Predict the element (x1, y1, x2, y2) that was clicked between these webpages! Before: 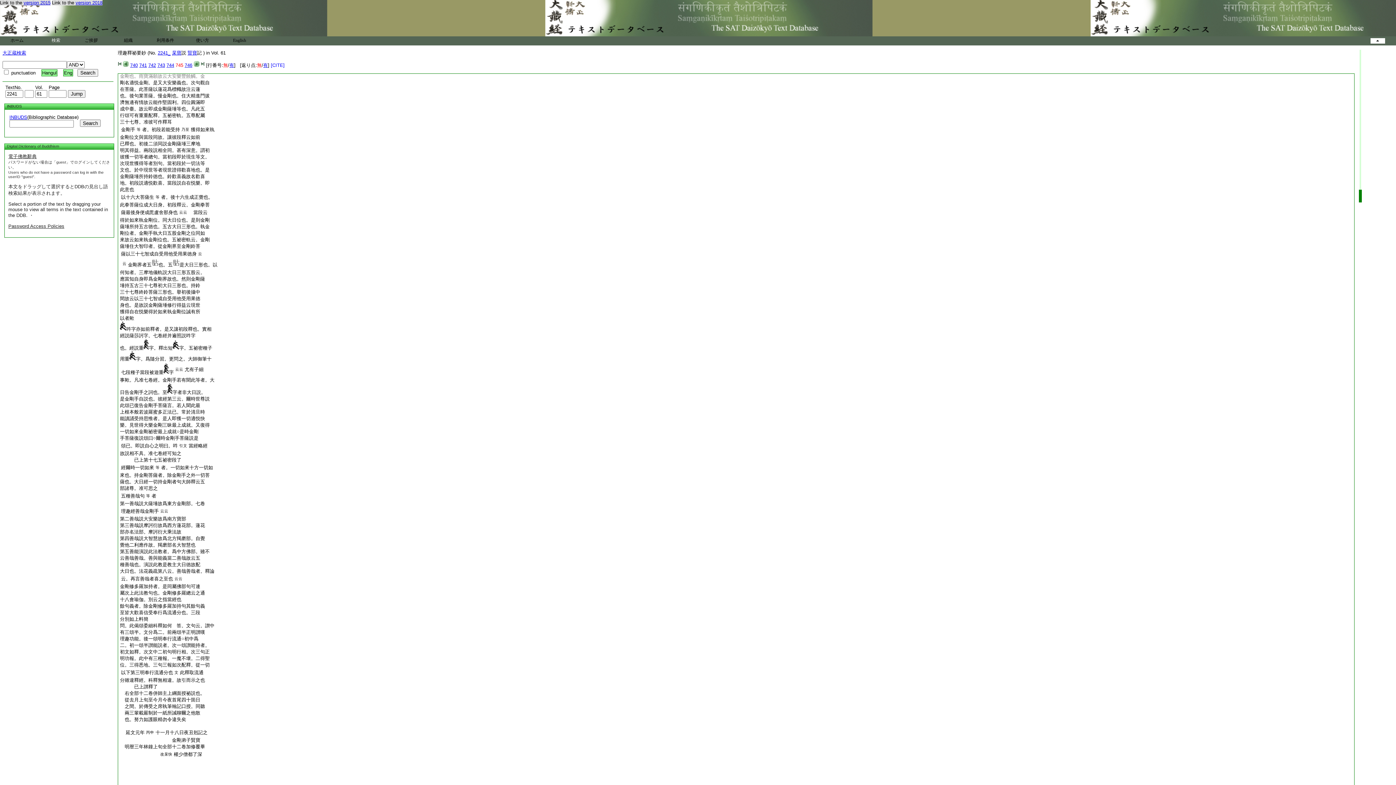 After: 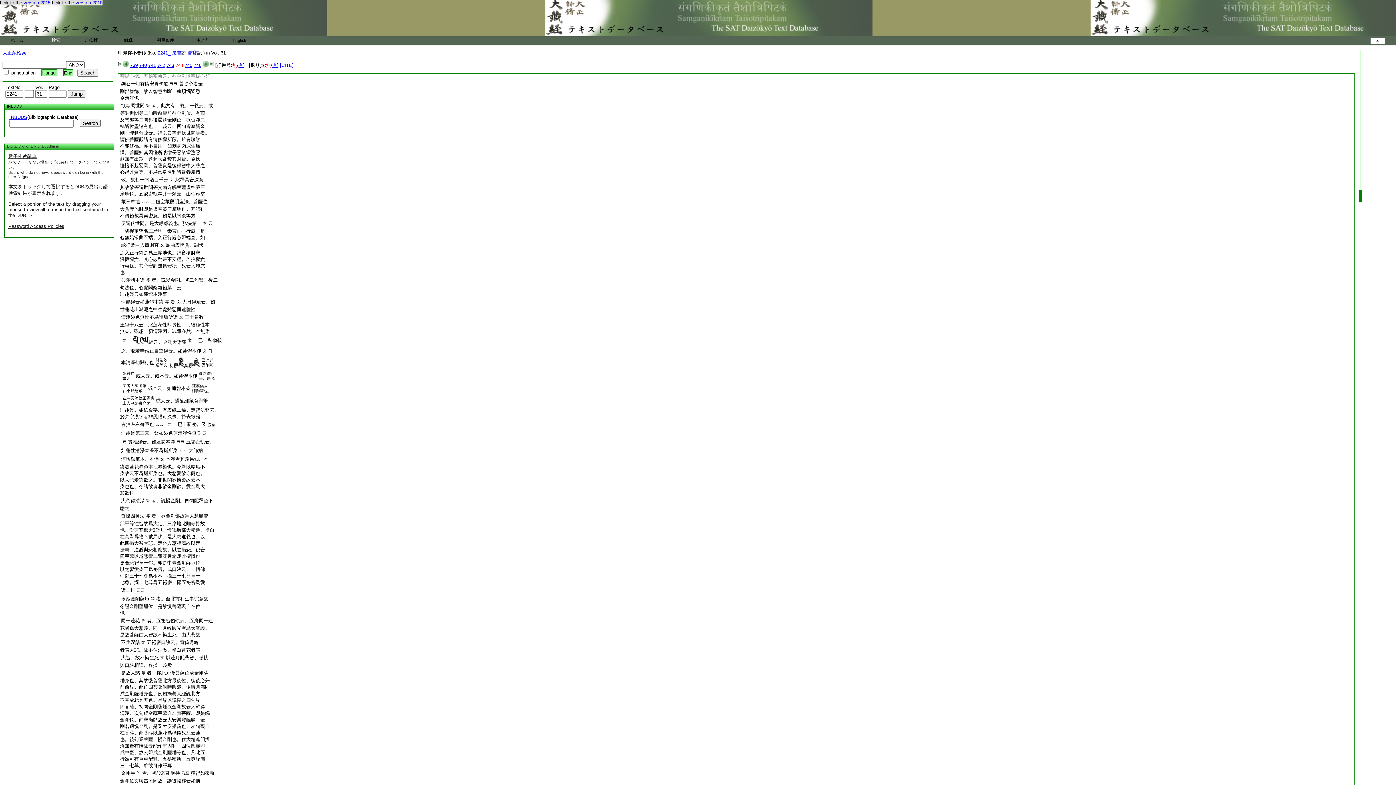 Action: label: 744 bbox: (166, 62, 174, 68)